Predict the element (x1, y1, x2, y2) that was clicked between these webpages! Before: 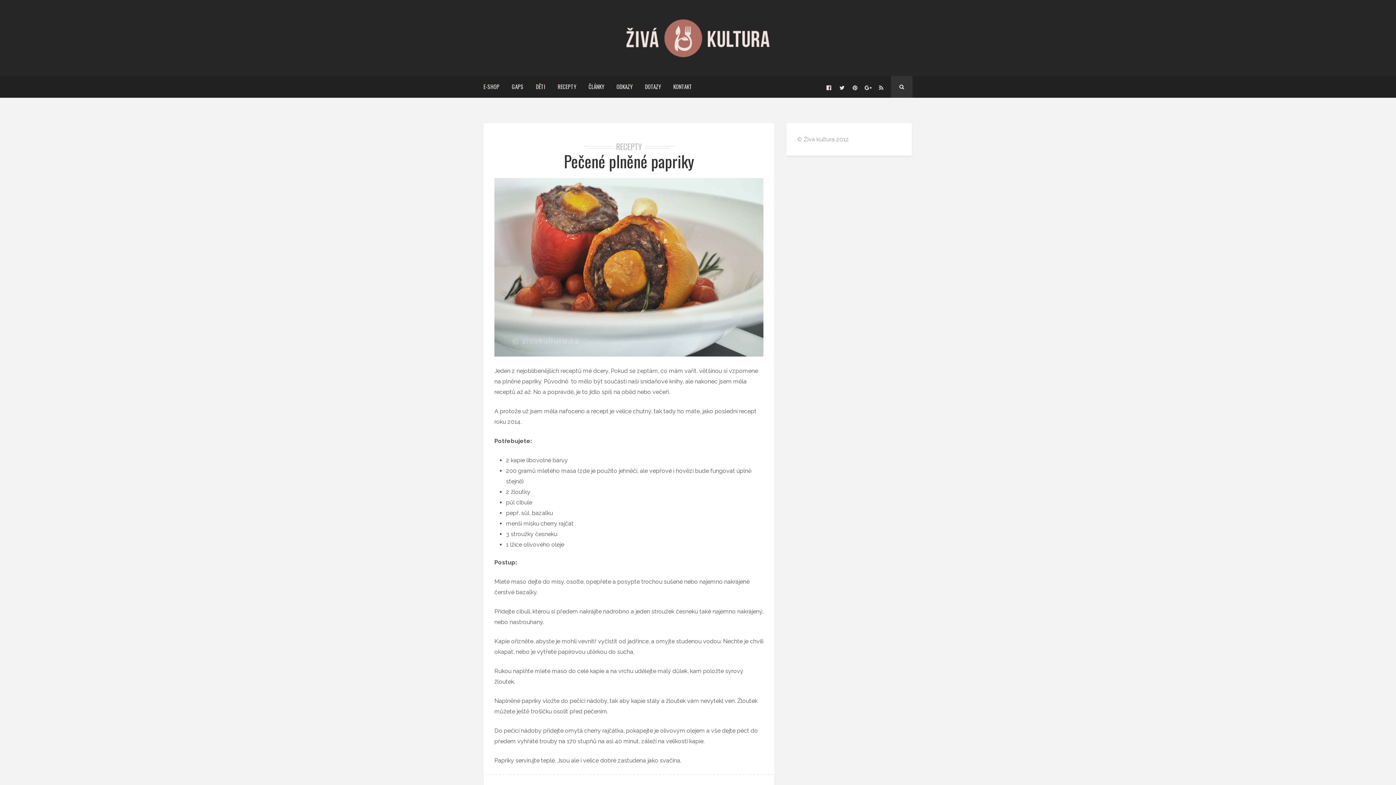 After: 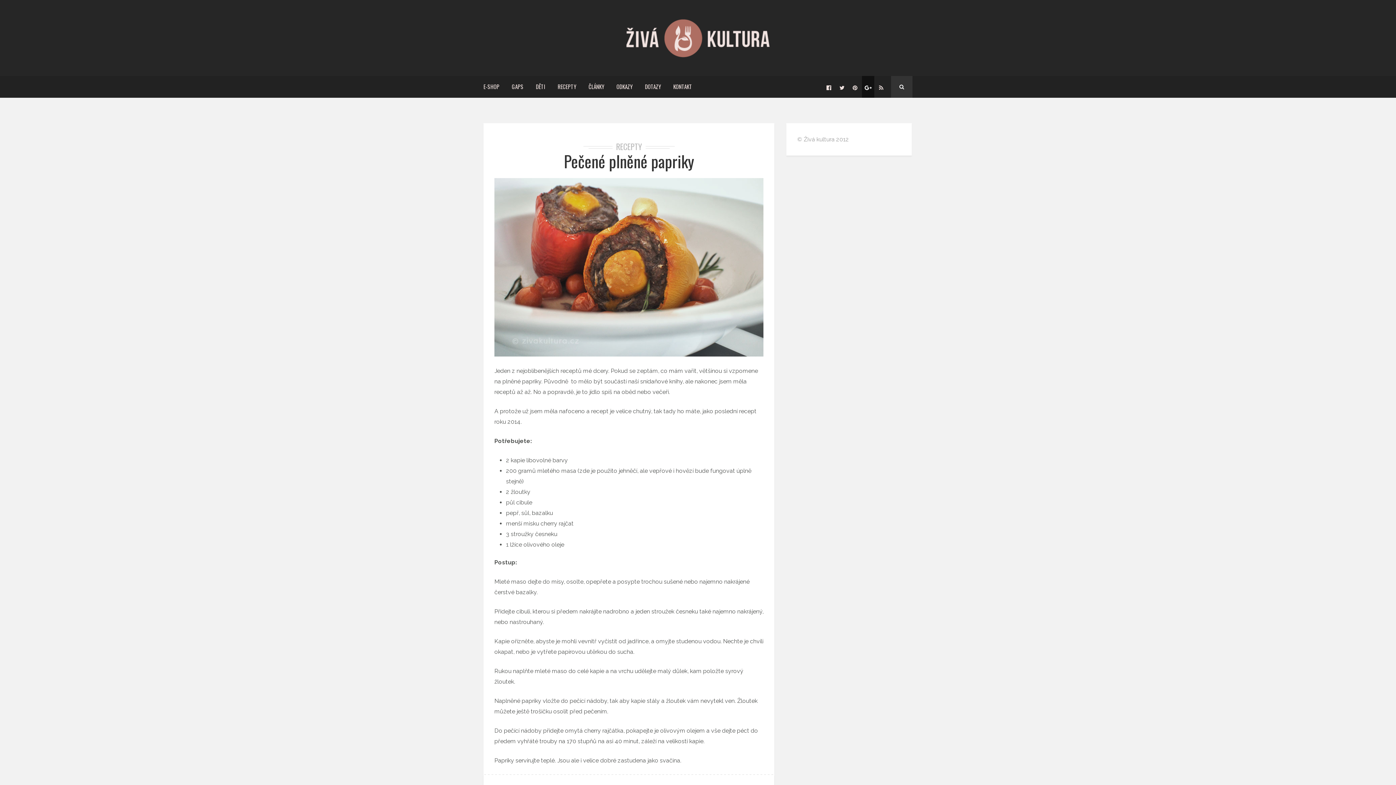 Action: bbox: (862, 76, 874, 97)